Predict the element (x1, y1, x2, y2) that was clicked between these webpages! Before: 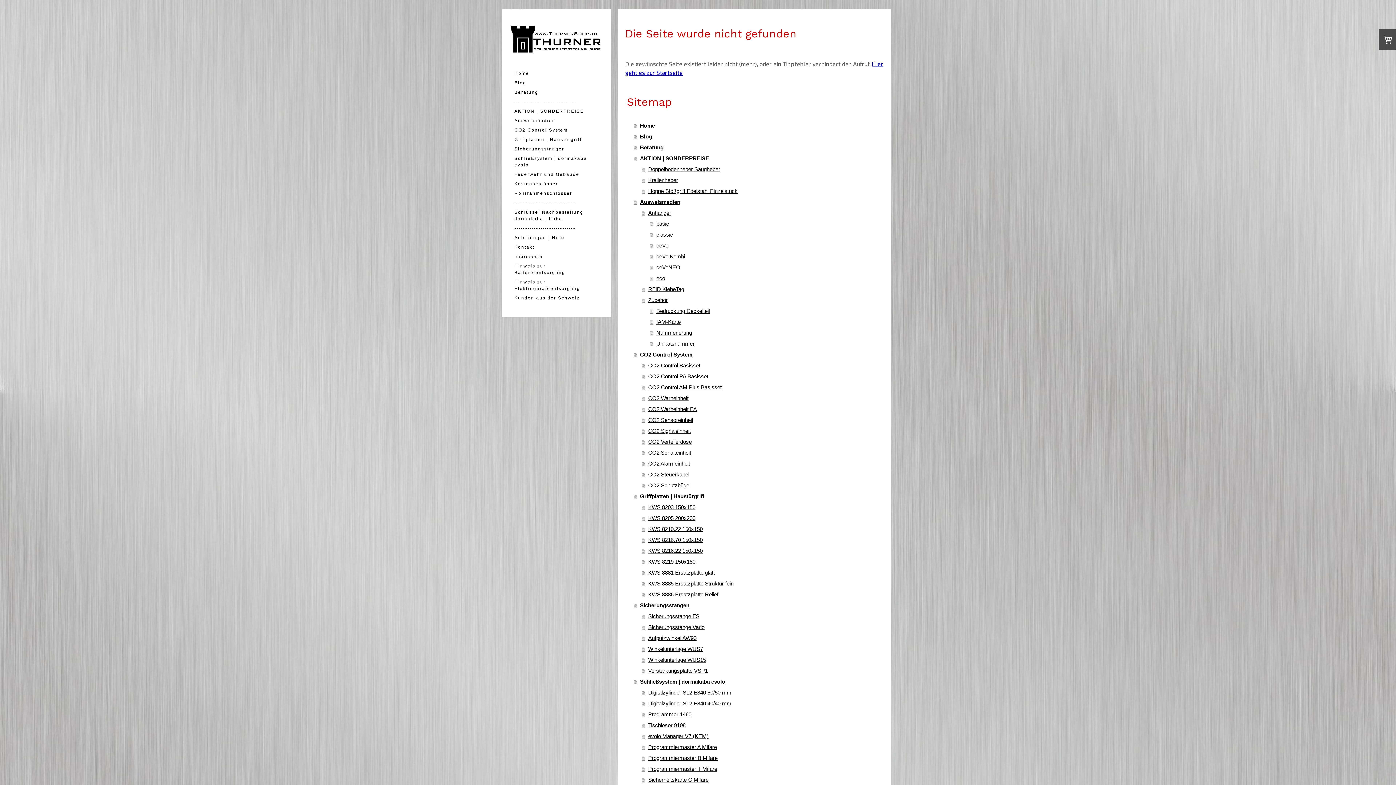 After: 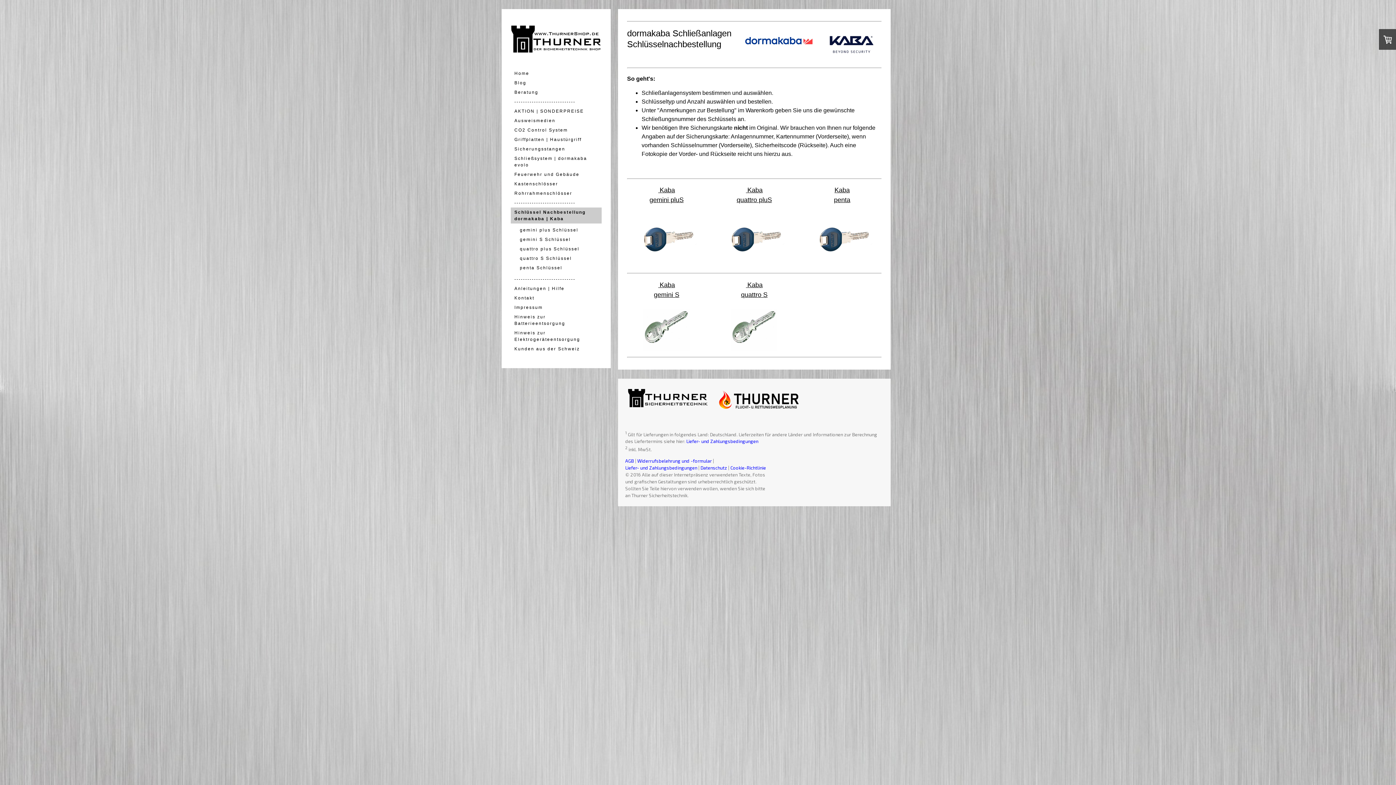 Action: label: Schlüssel Nachbestellung dormakaba | Kaba bbox: (510, 207, 601, 223)